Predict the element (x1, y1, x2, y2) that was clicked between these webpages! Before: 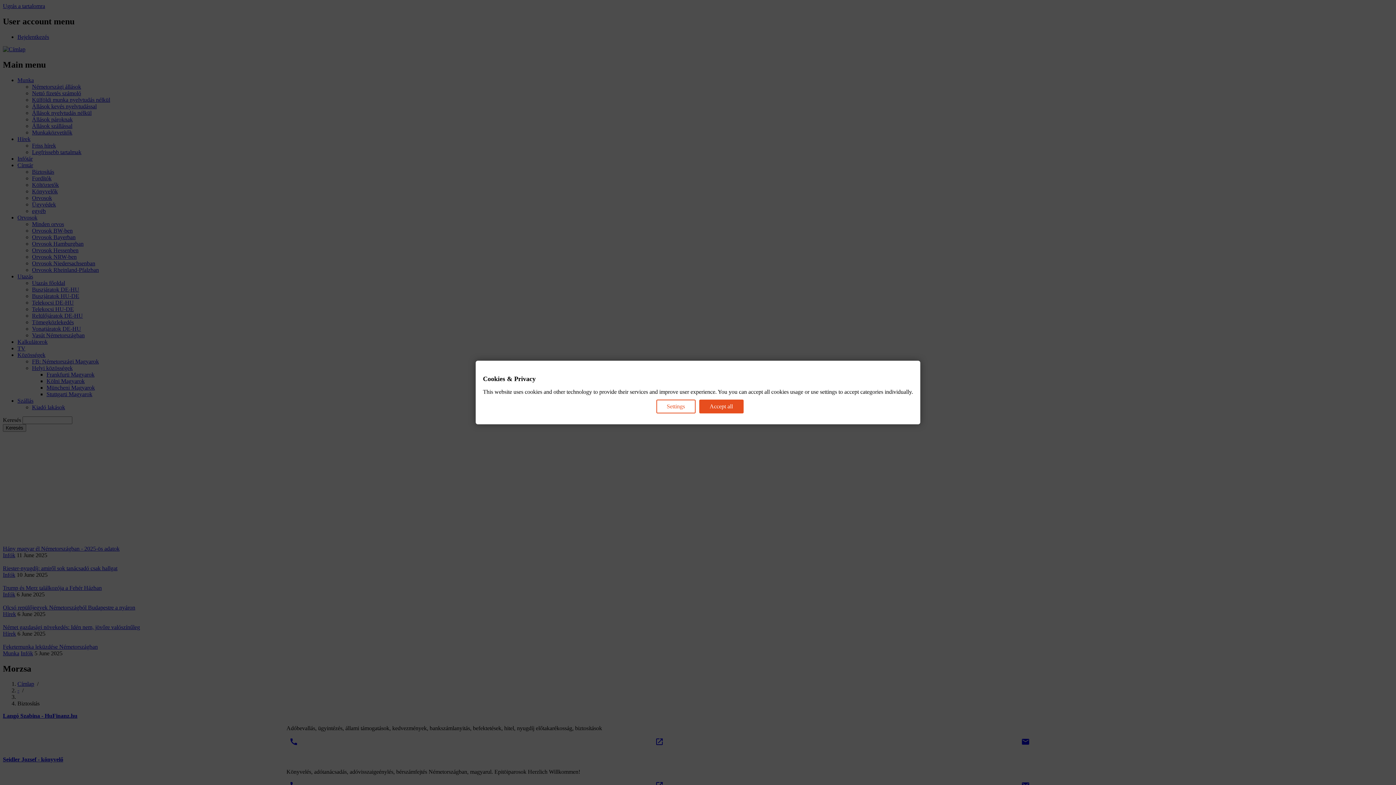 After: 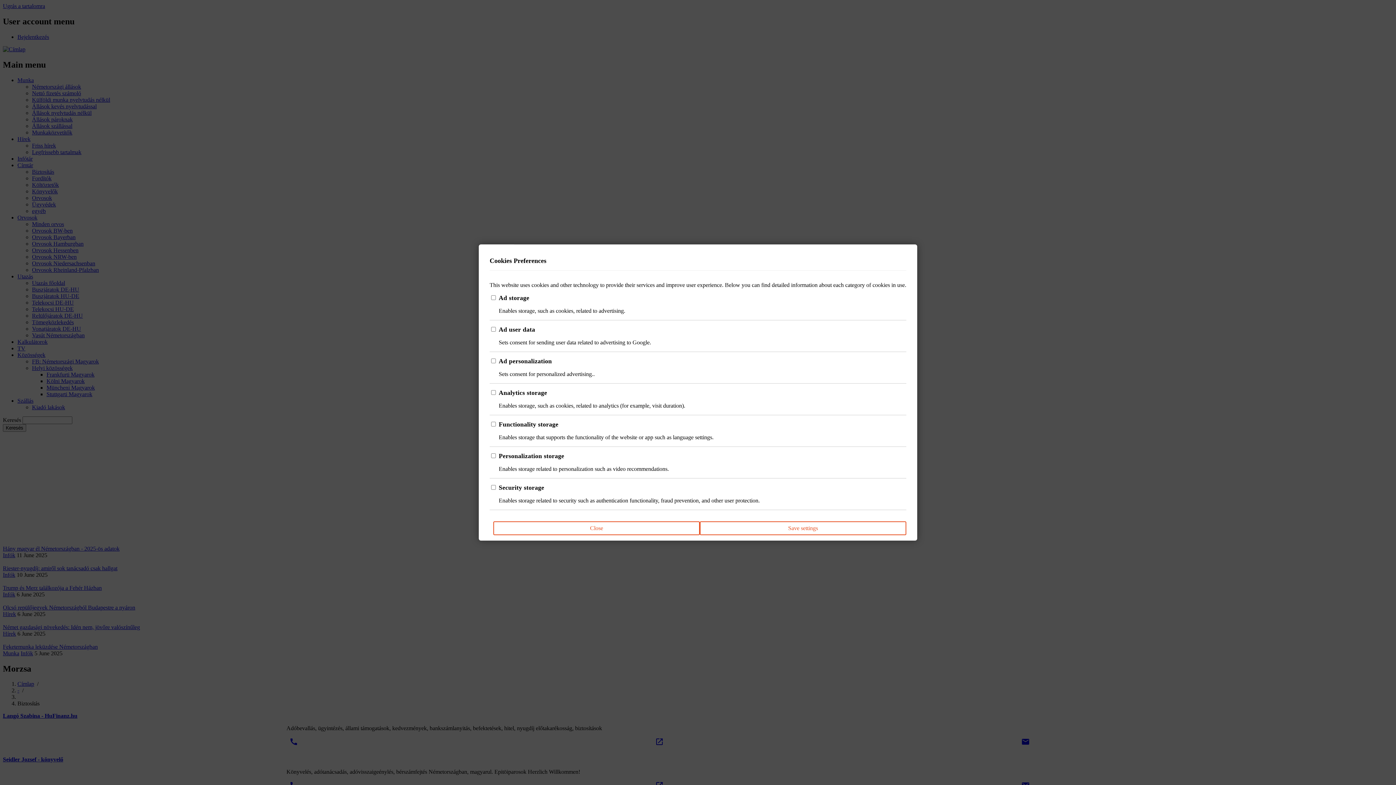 Action: label: Settings bbox: (656, 399, 695, 413)